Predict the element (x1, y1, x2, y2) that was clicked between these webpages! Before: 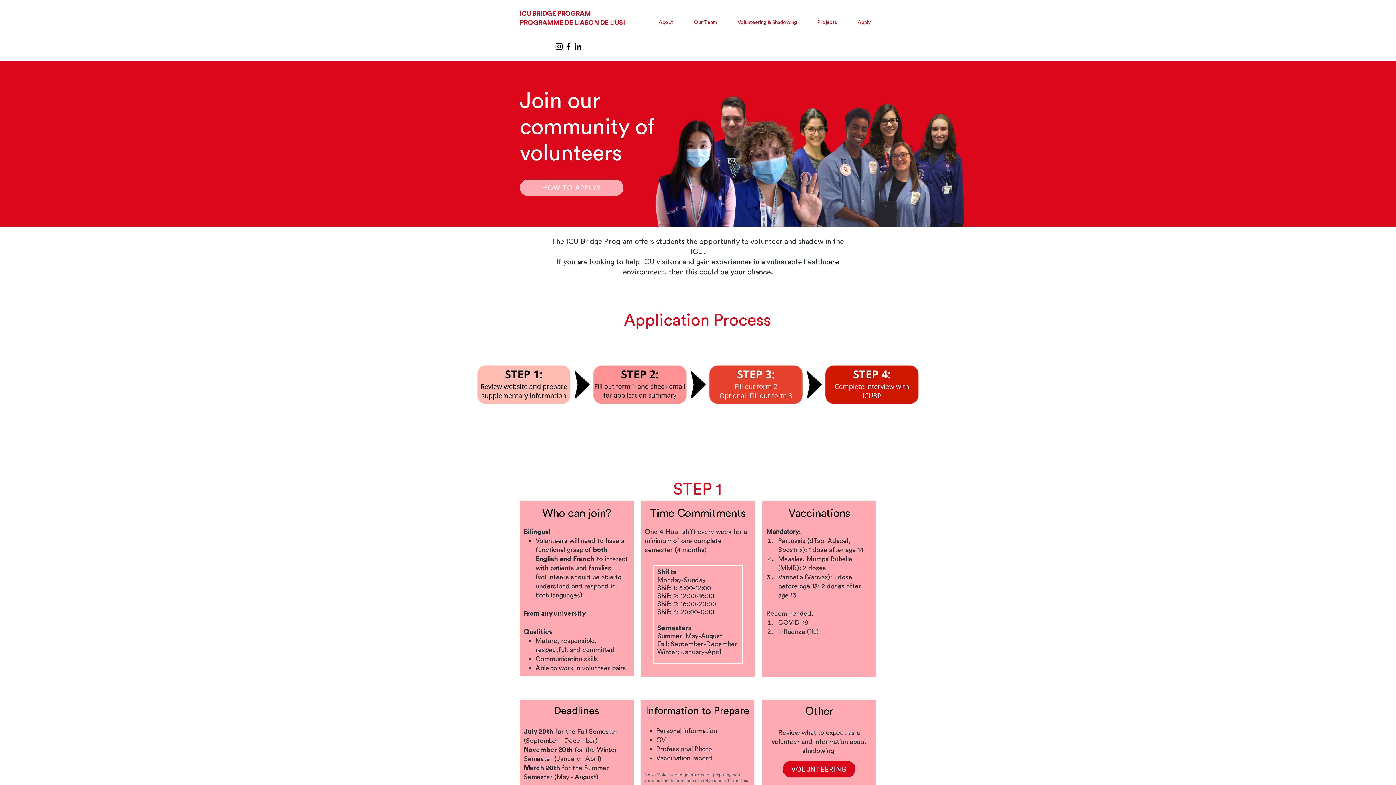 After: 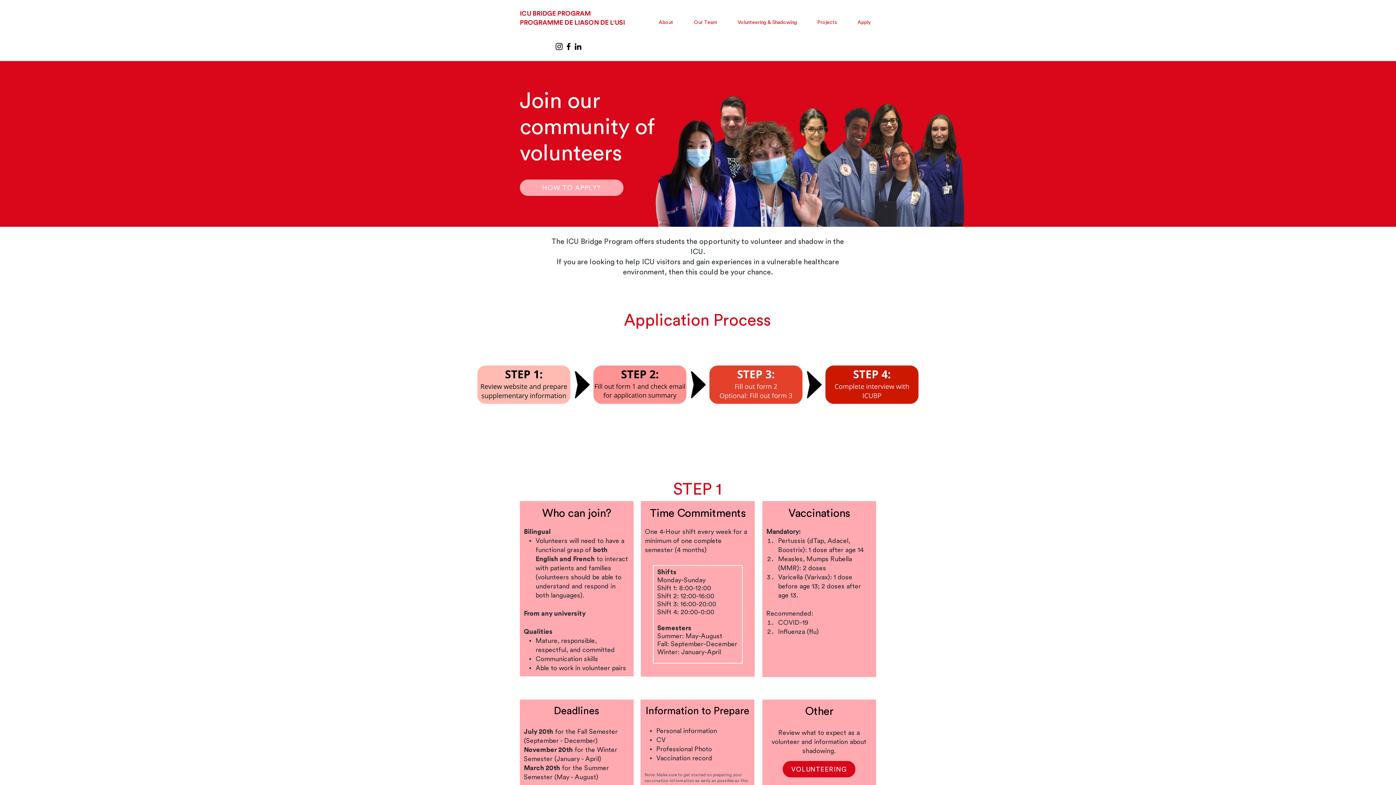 Action: label: Instagram bbox: (554, 41, 564, 51)